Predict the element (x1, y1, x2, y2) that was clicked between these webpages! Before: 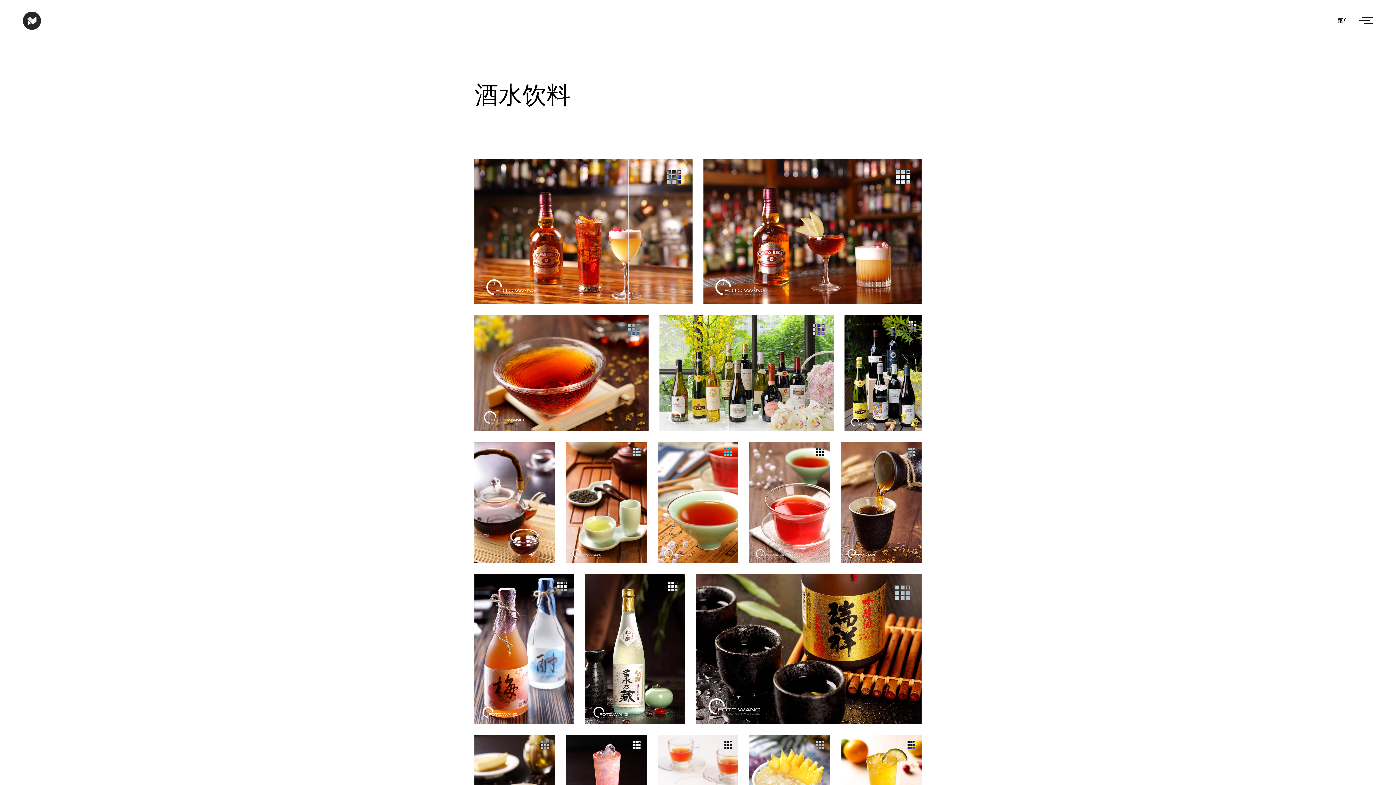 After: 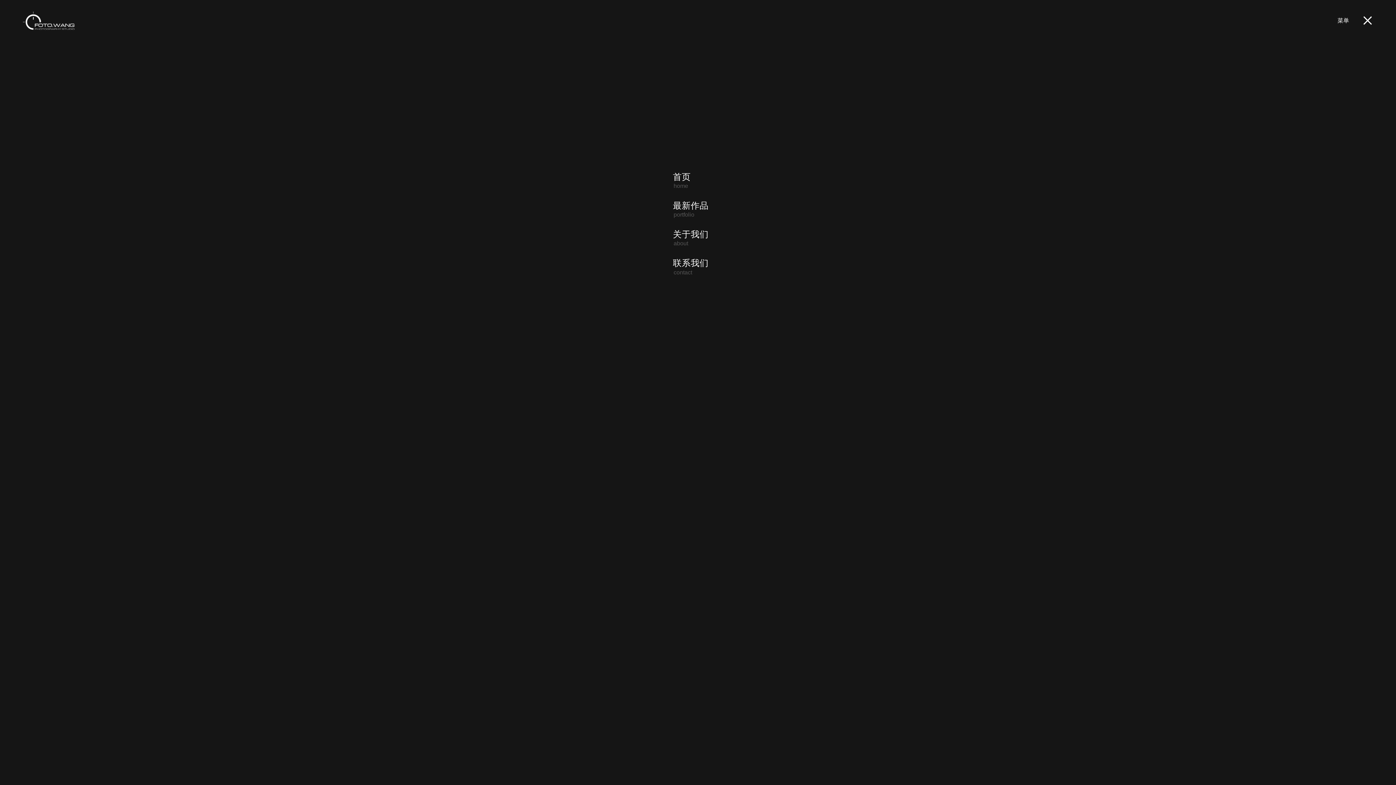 Action: label: 菜单 bbox: (1337, 17, 1373, 24)